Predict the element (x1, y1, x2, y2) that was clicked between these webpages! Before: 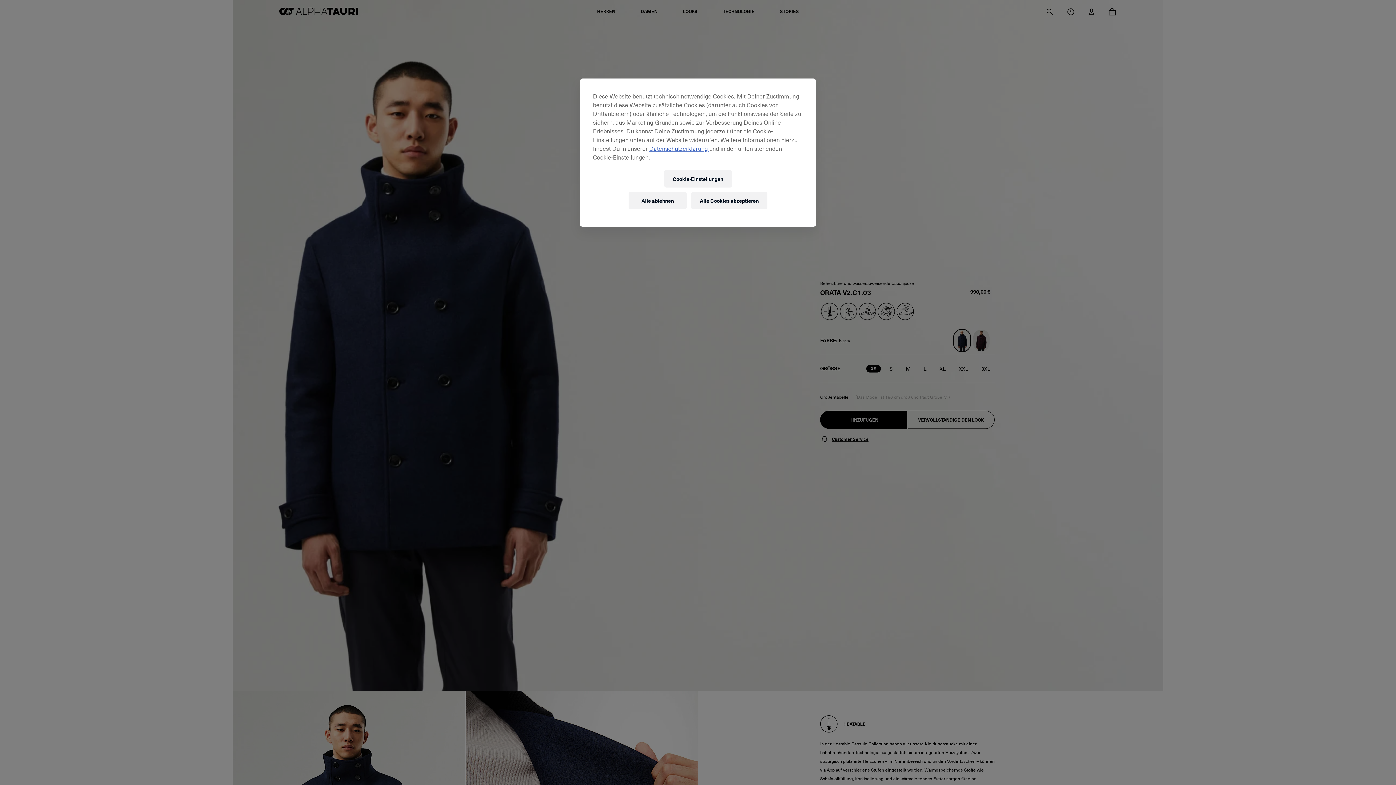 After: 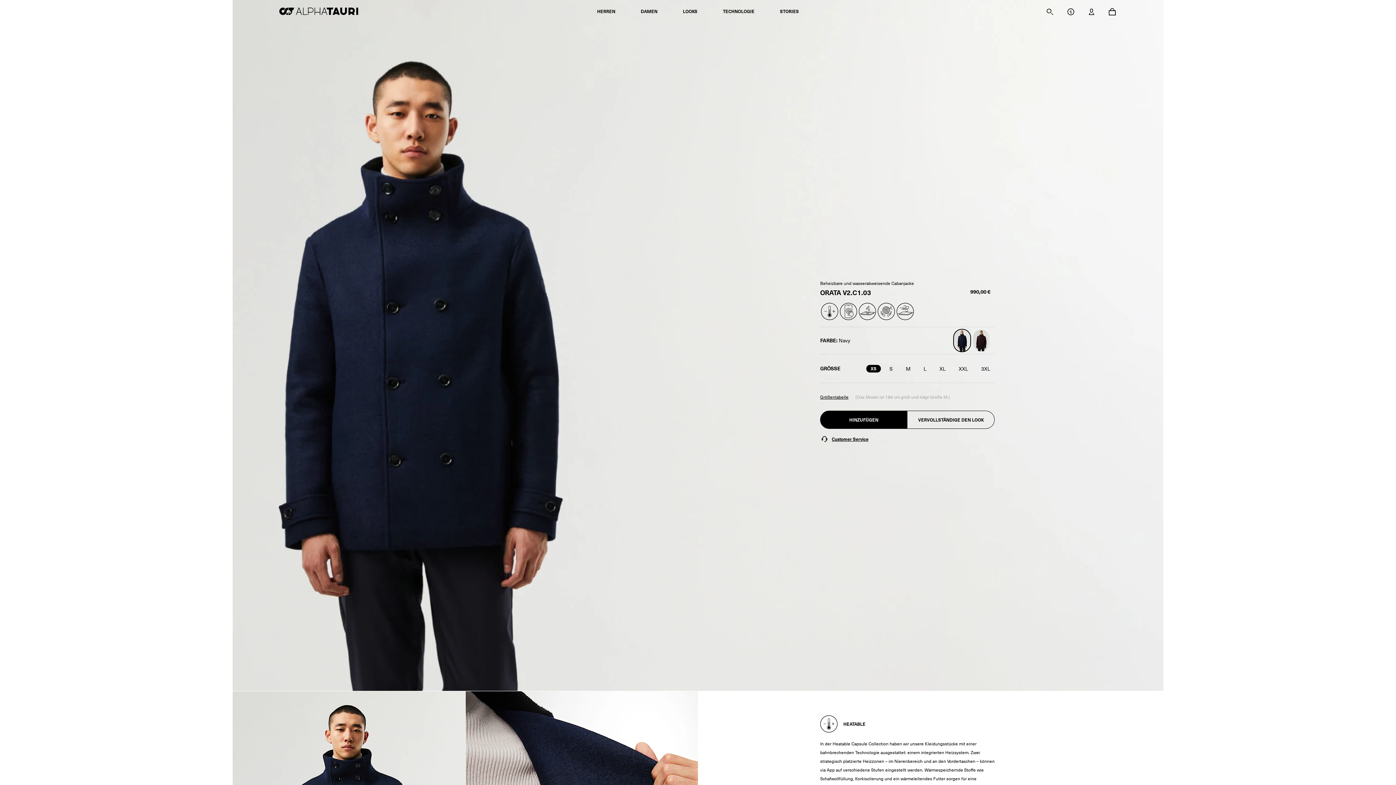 Action: bbox: (691, 192, 767, 209) label: Alle Cookies akzeptieren